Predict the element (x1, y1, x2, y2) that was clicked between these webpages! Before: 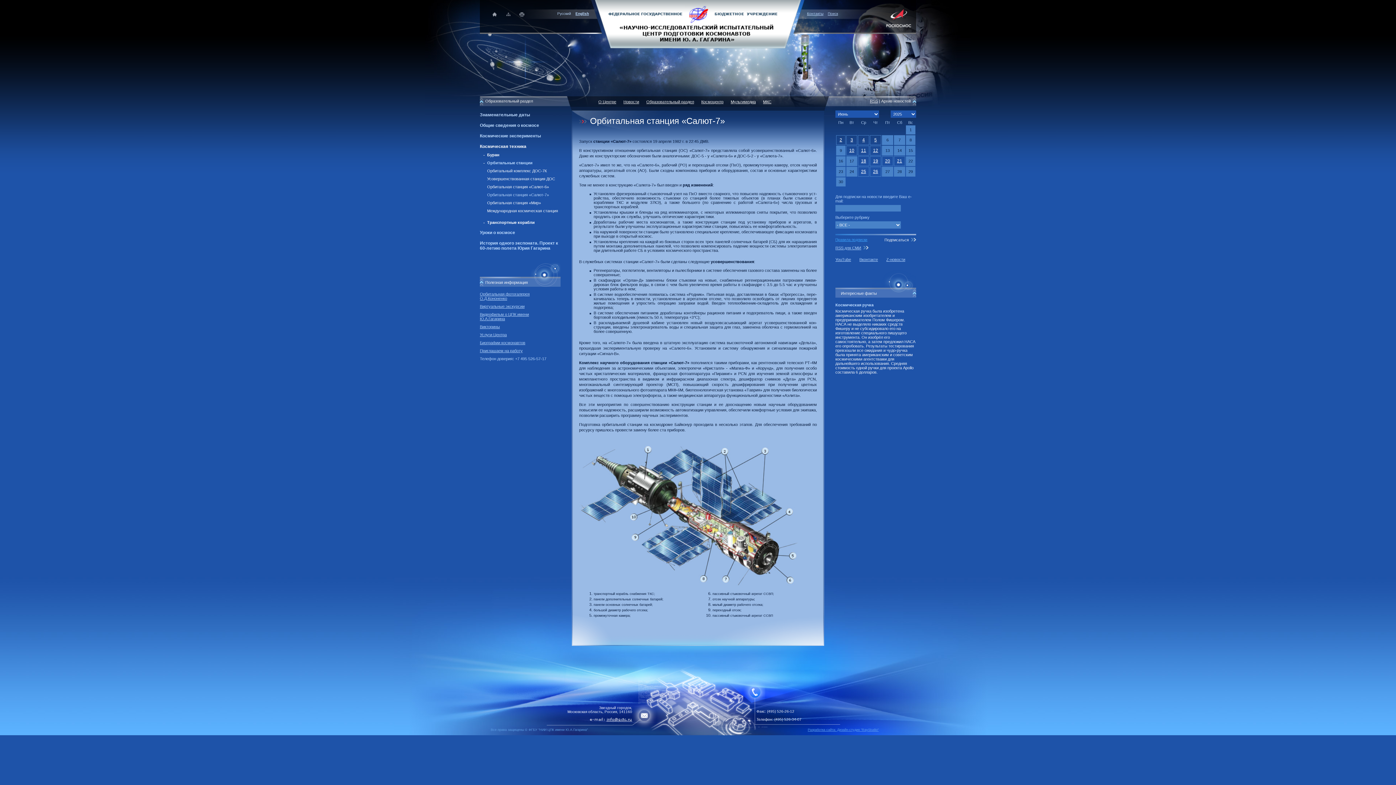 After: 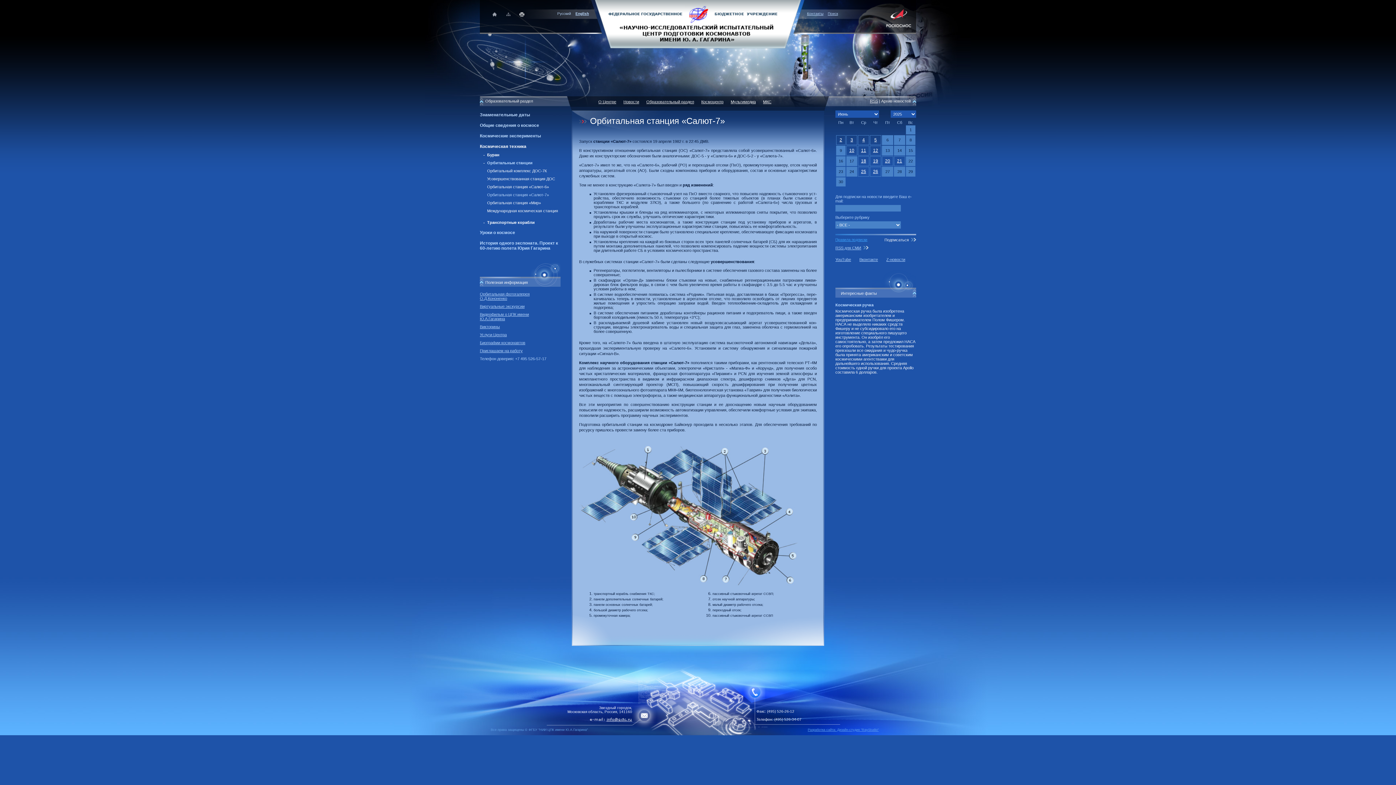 Action: bbox: (518, 10, 526, 18)